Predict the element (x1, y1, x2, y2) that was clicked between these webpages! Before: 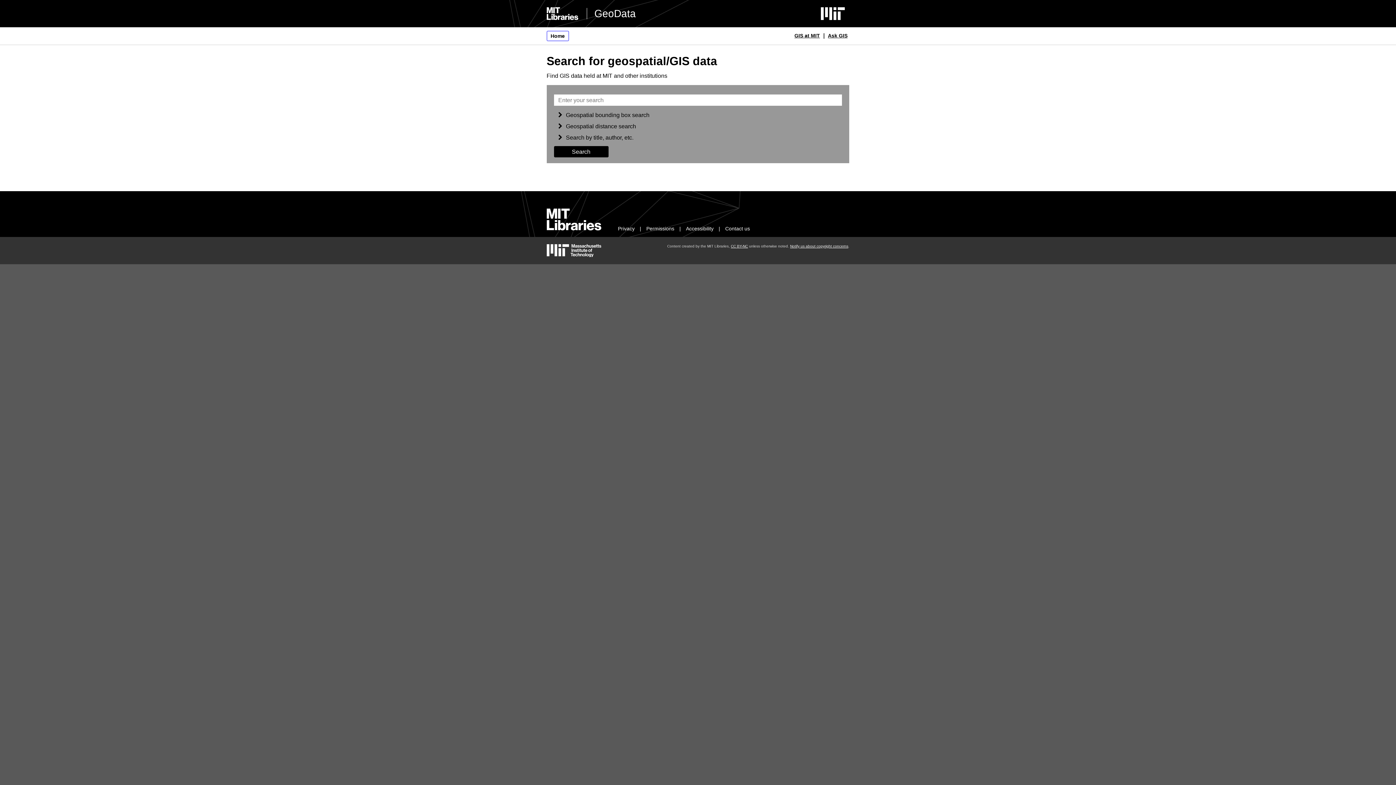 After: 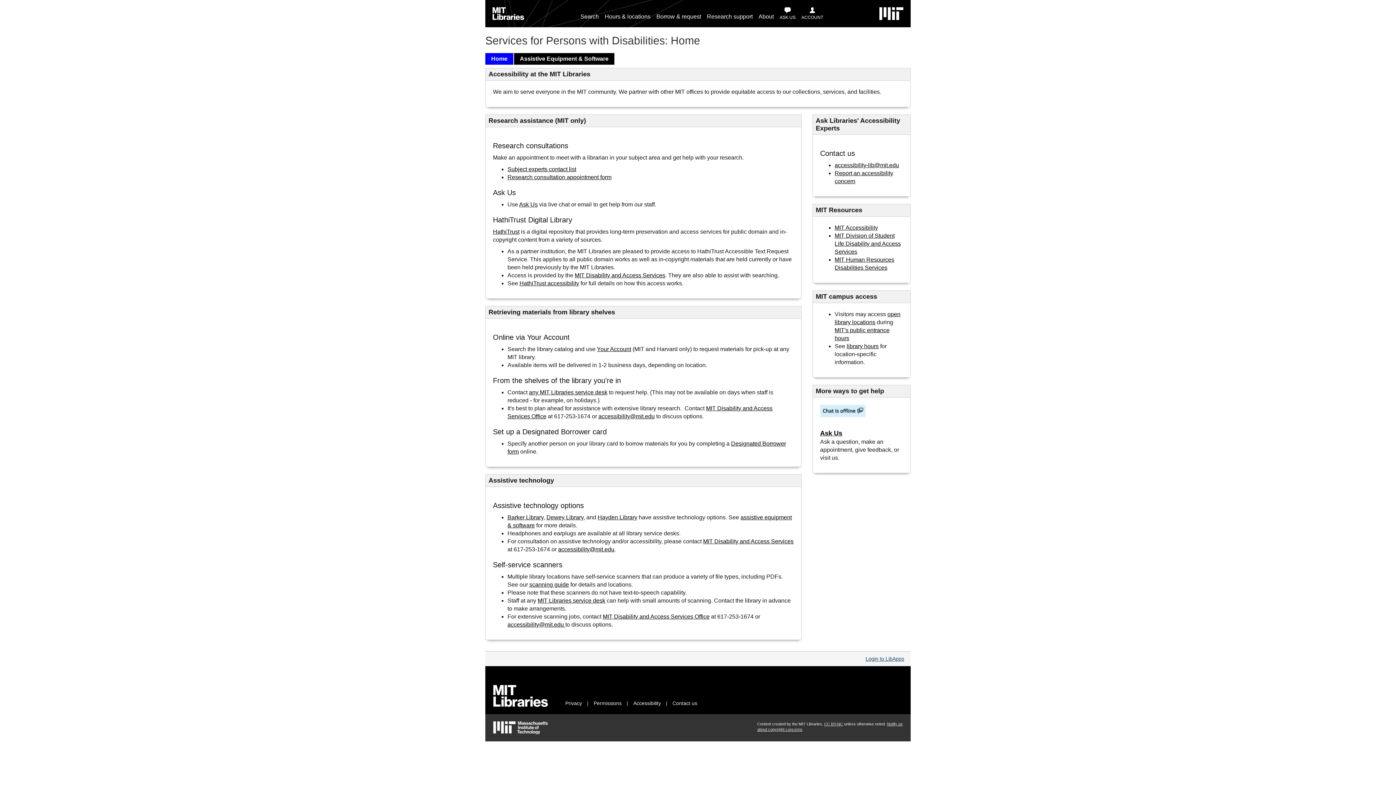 Action: label: Accessibility bbox: (686, 225, 713, 231)